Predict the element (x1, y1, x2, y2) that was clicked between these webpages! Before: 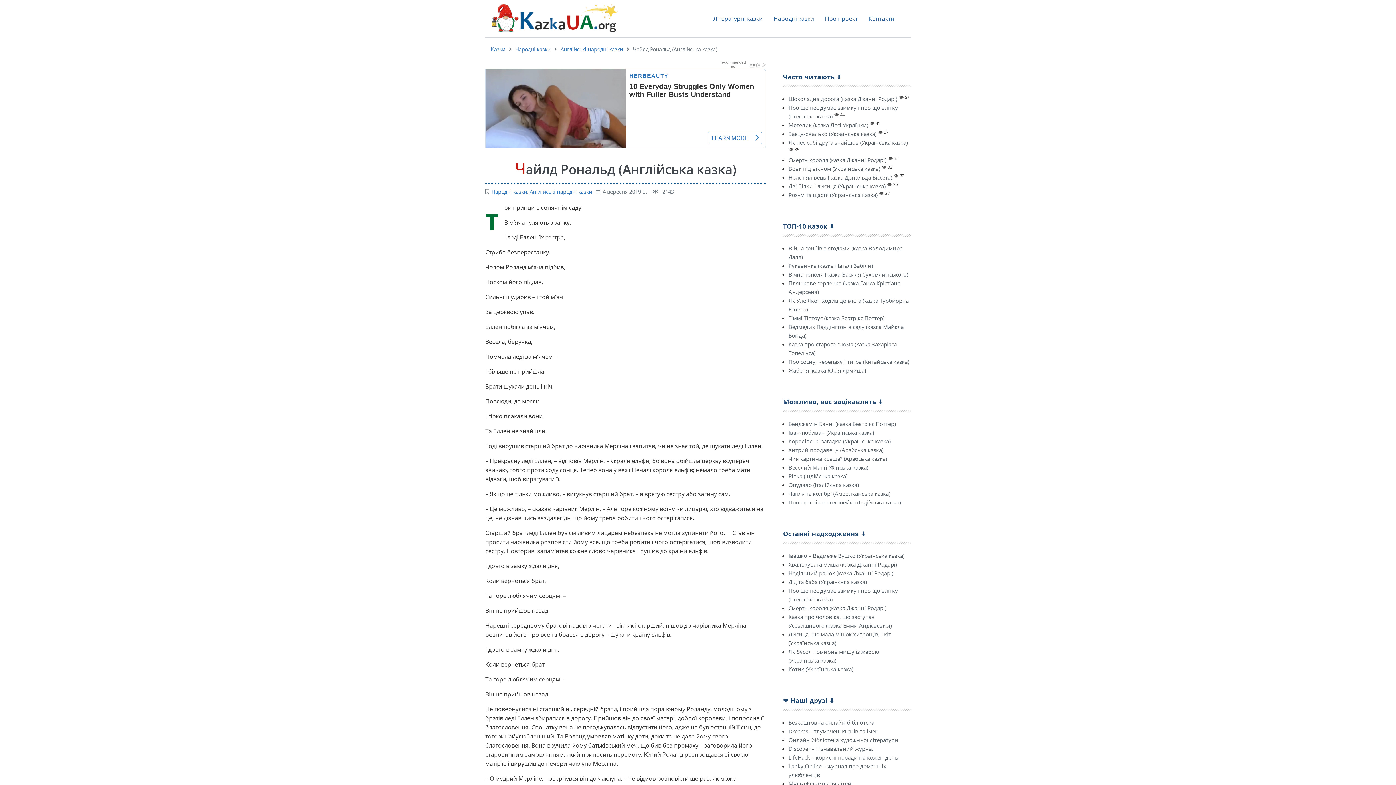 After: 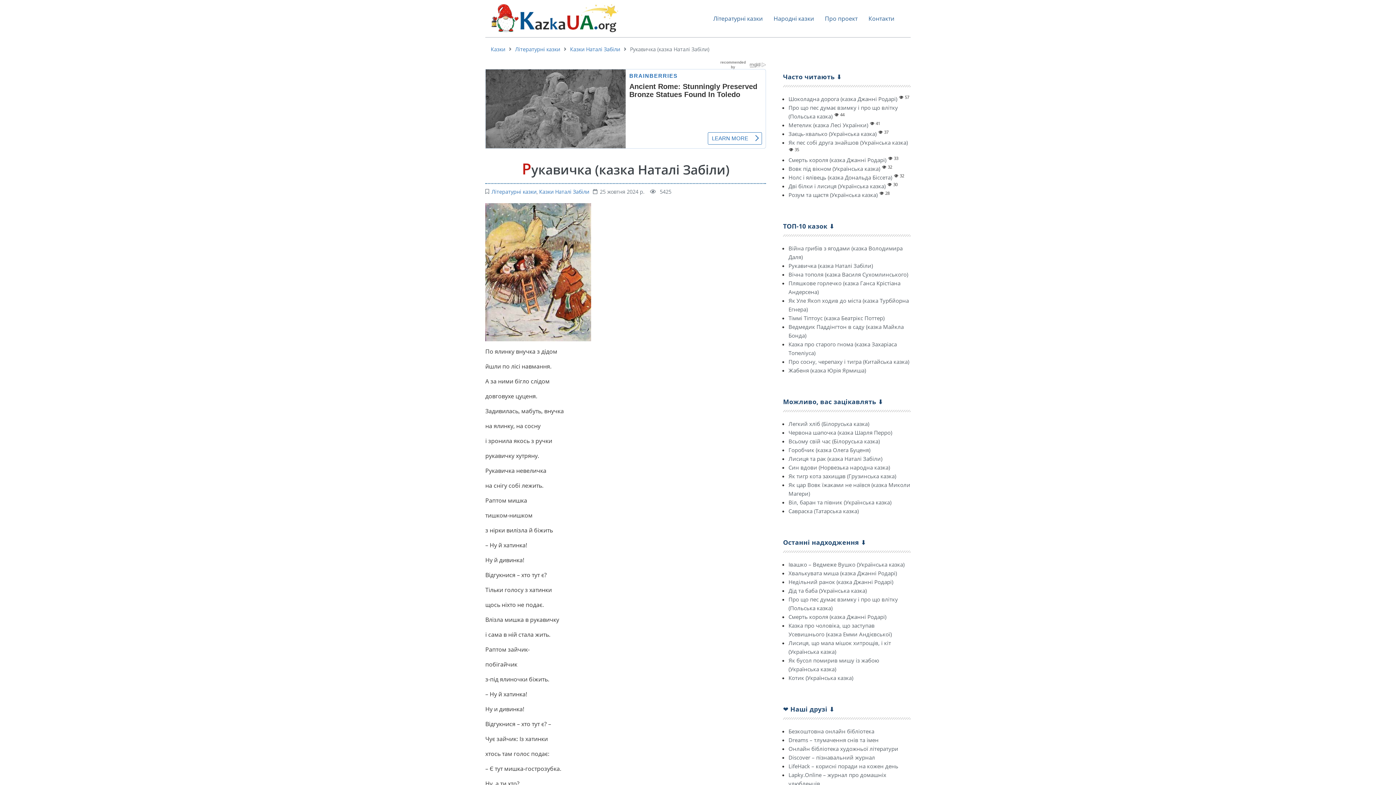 Action: label: Рукавичка (казка Наталі Забіли) bbox: (788, 262, 873, 269)